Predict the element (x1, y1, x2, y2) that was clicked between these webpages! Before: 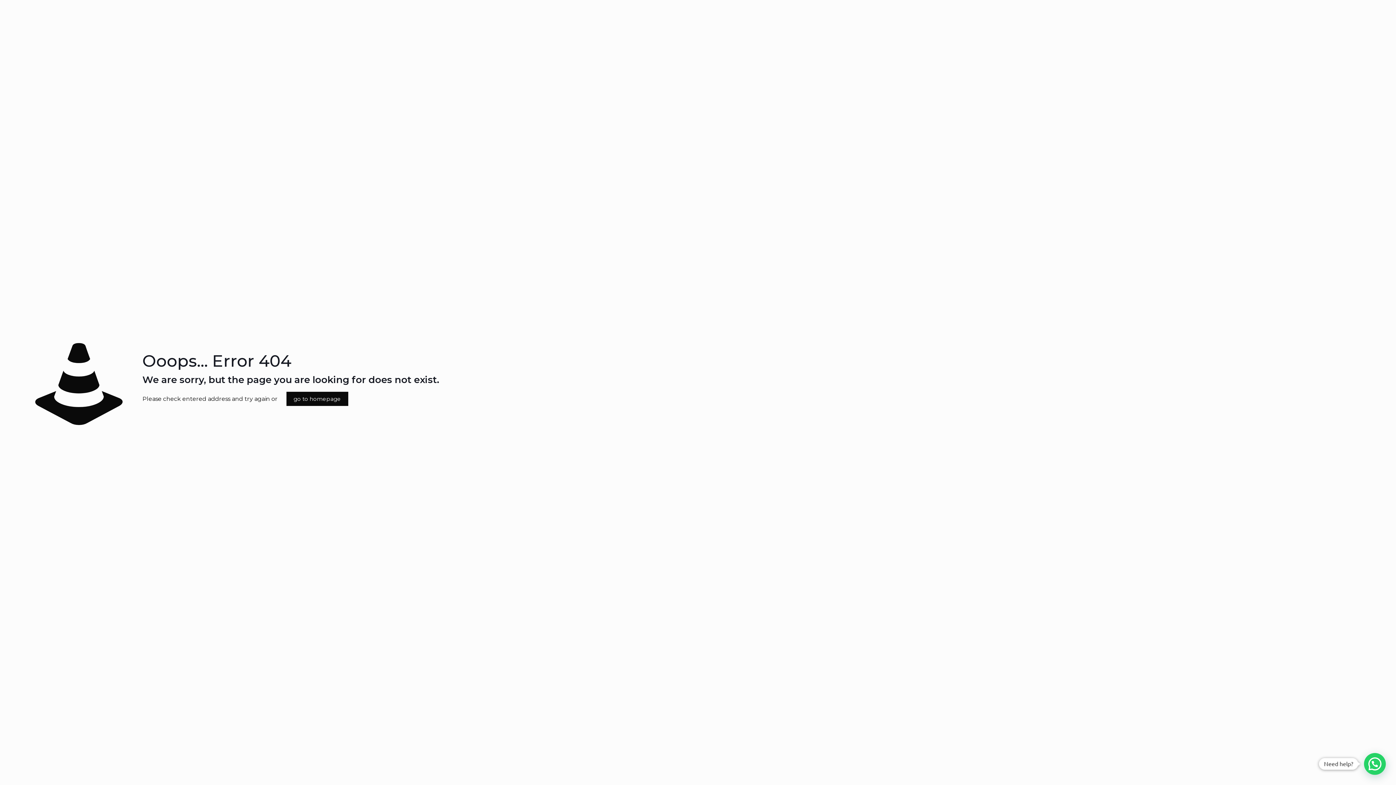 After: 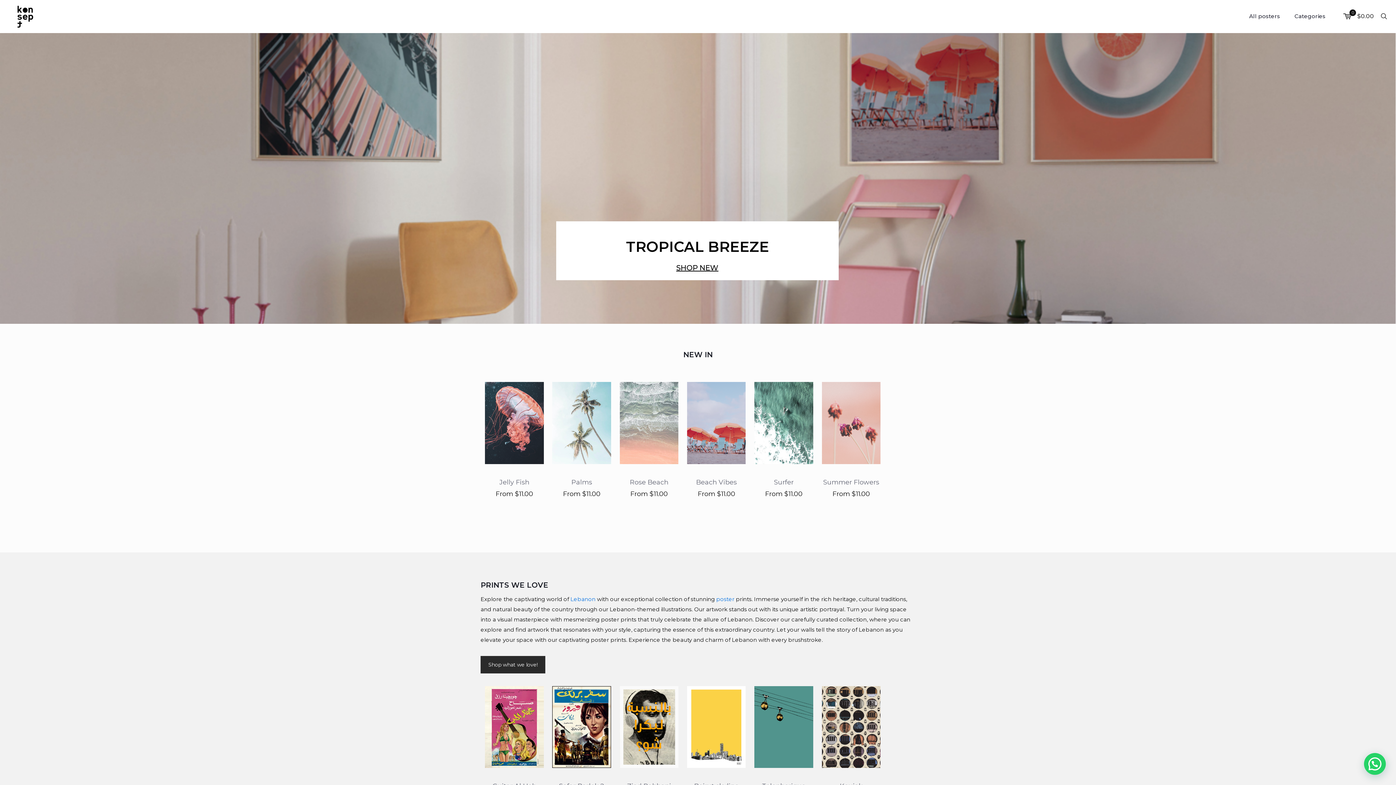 Action: bbox: (286, 392, 348, 406) label: go to homepage